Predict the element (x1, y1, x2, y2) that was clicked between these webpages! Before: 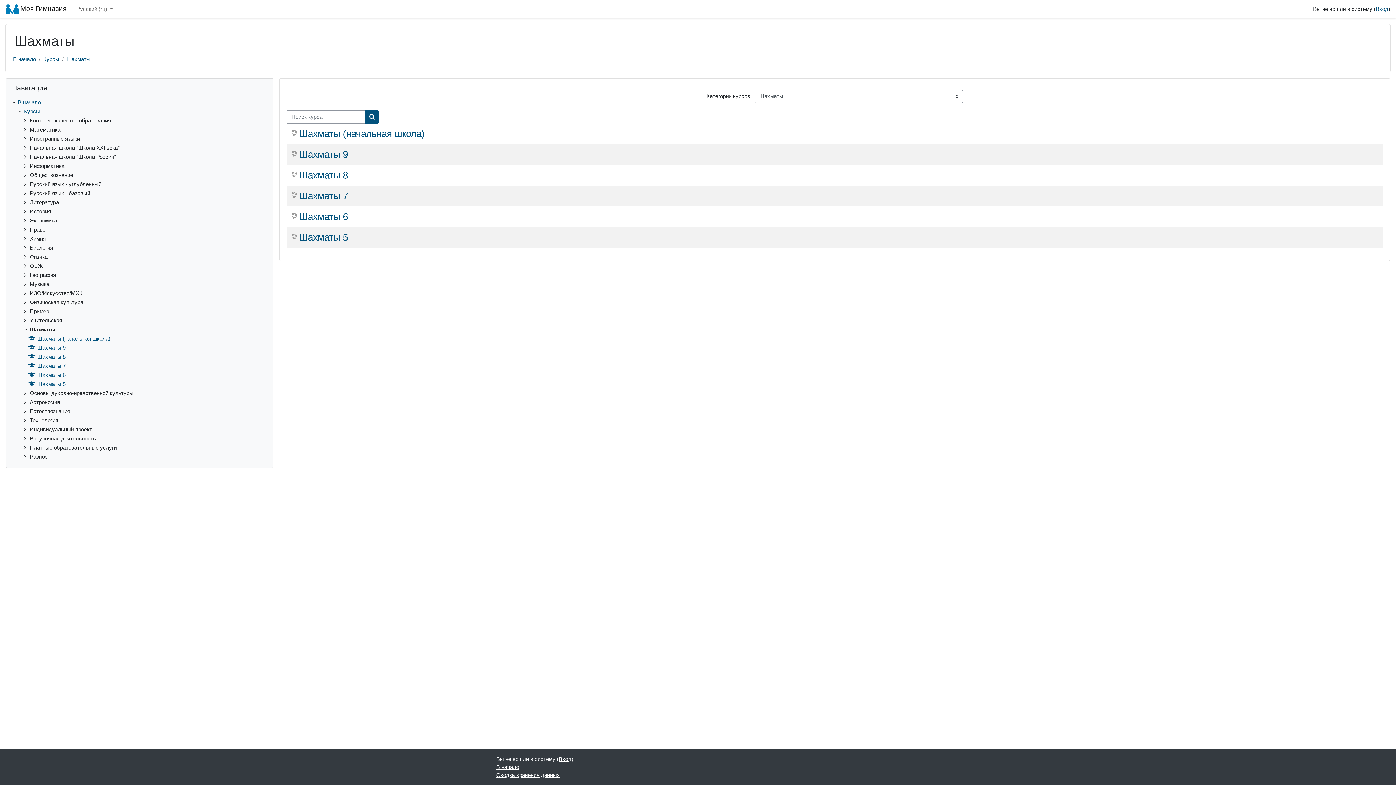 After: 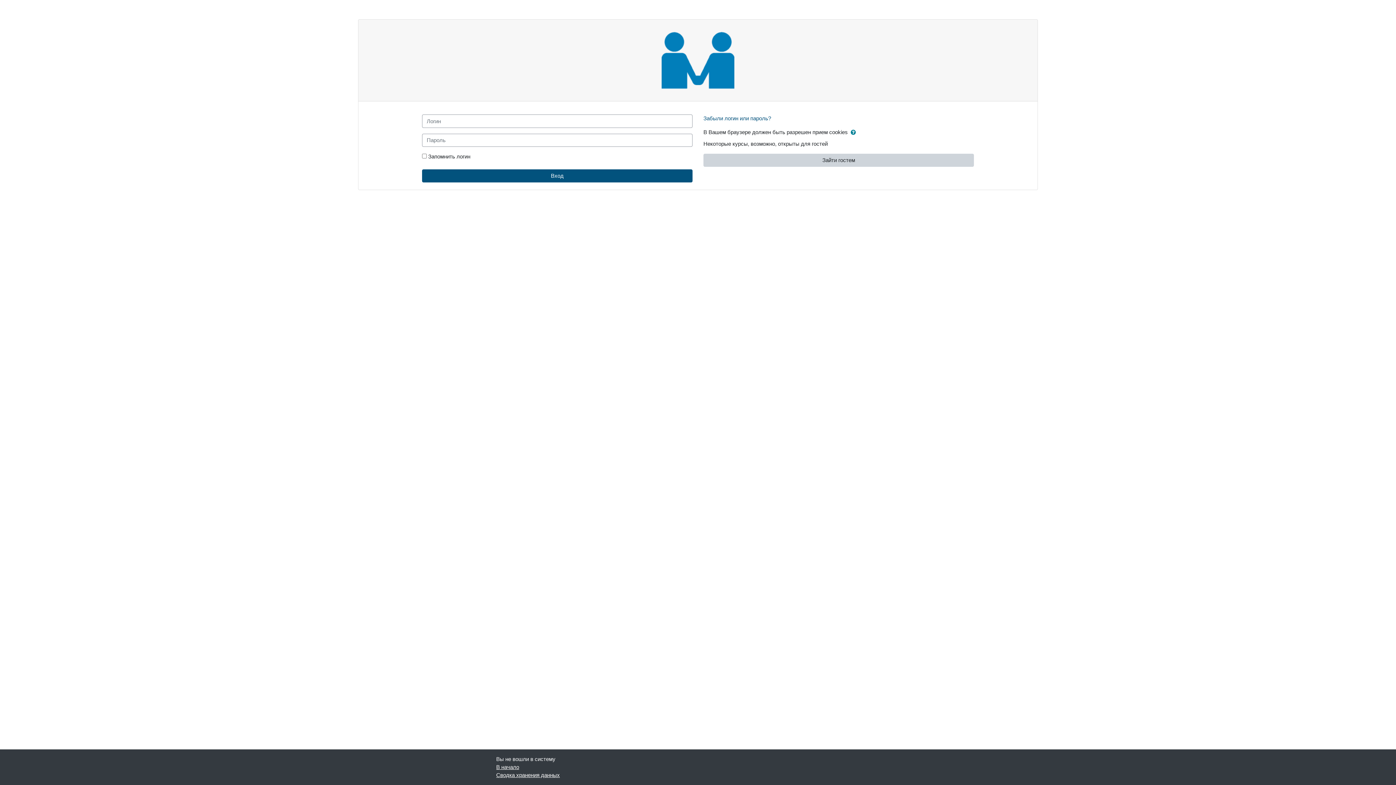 Action: bbox: (558, 756, 571, 762) label: Вход